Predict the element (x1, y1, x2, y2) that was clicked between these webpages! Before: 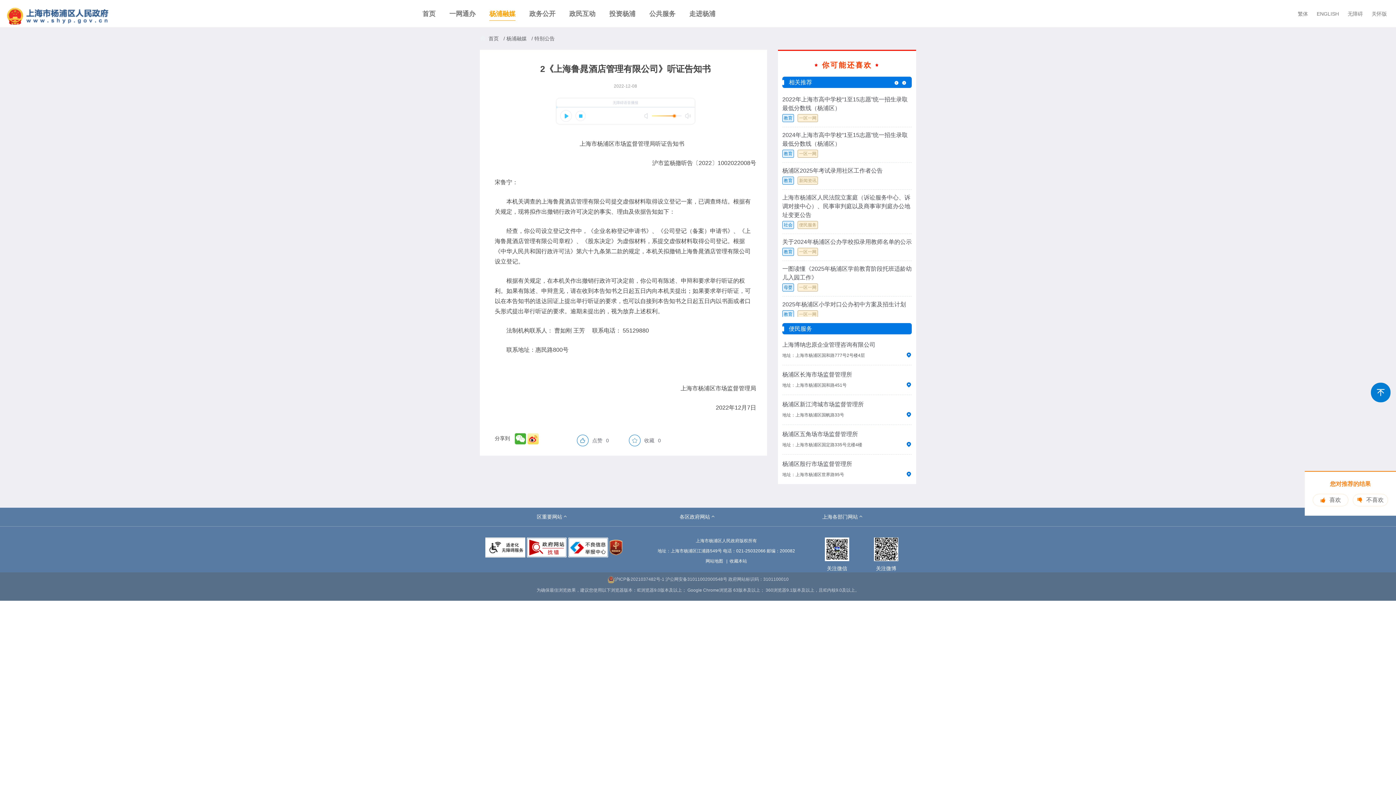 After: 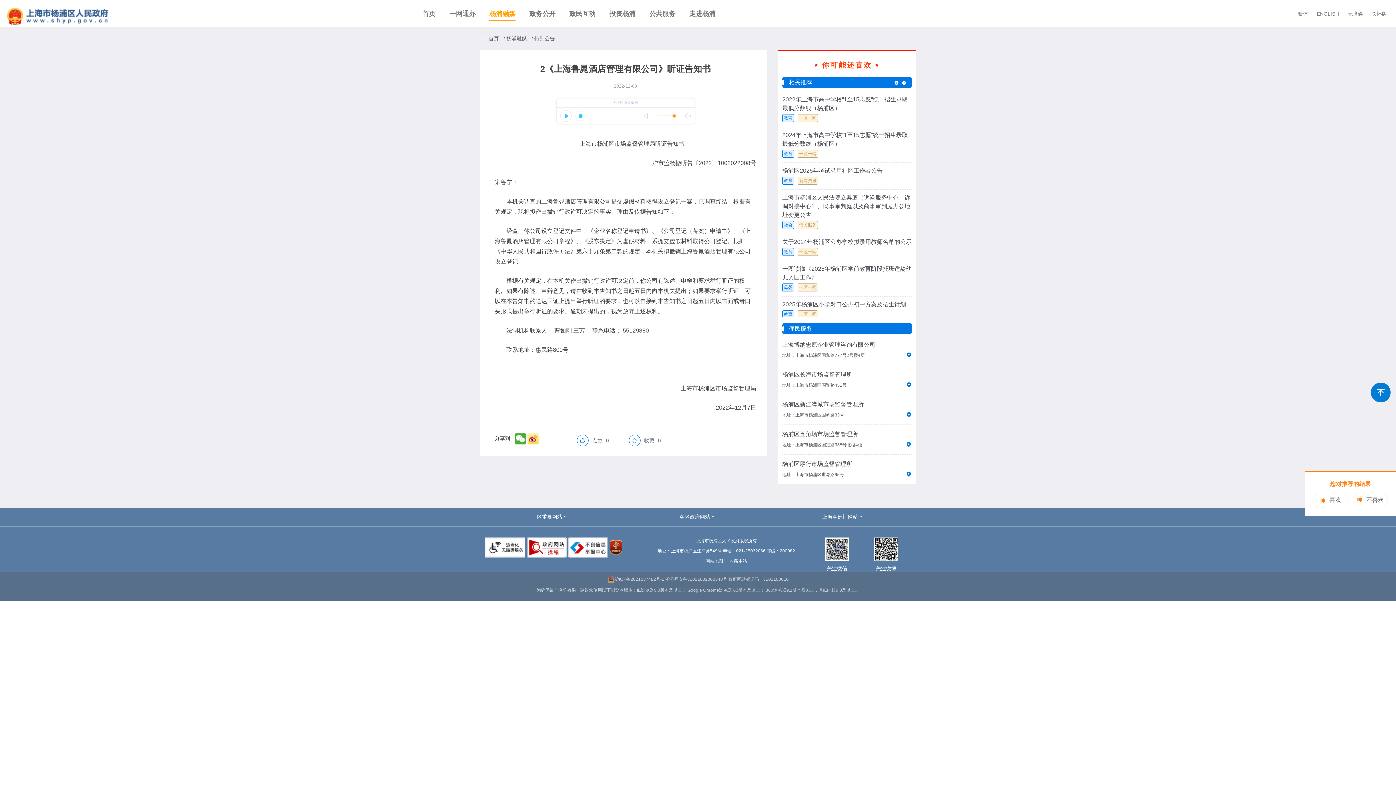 Action: label: 不喜欢 bbox: (1352, 494, 1388, 506)